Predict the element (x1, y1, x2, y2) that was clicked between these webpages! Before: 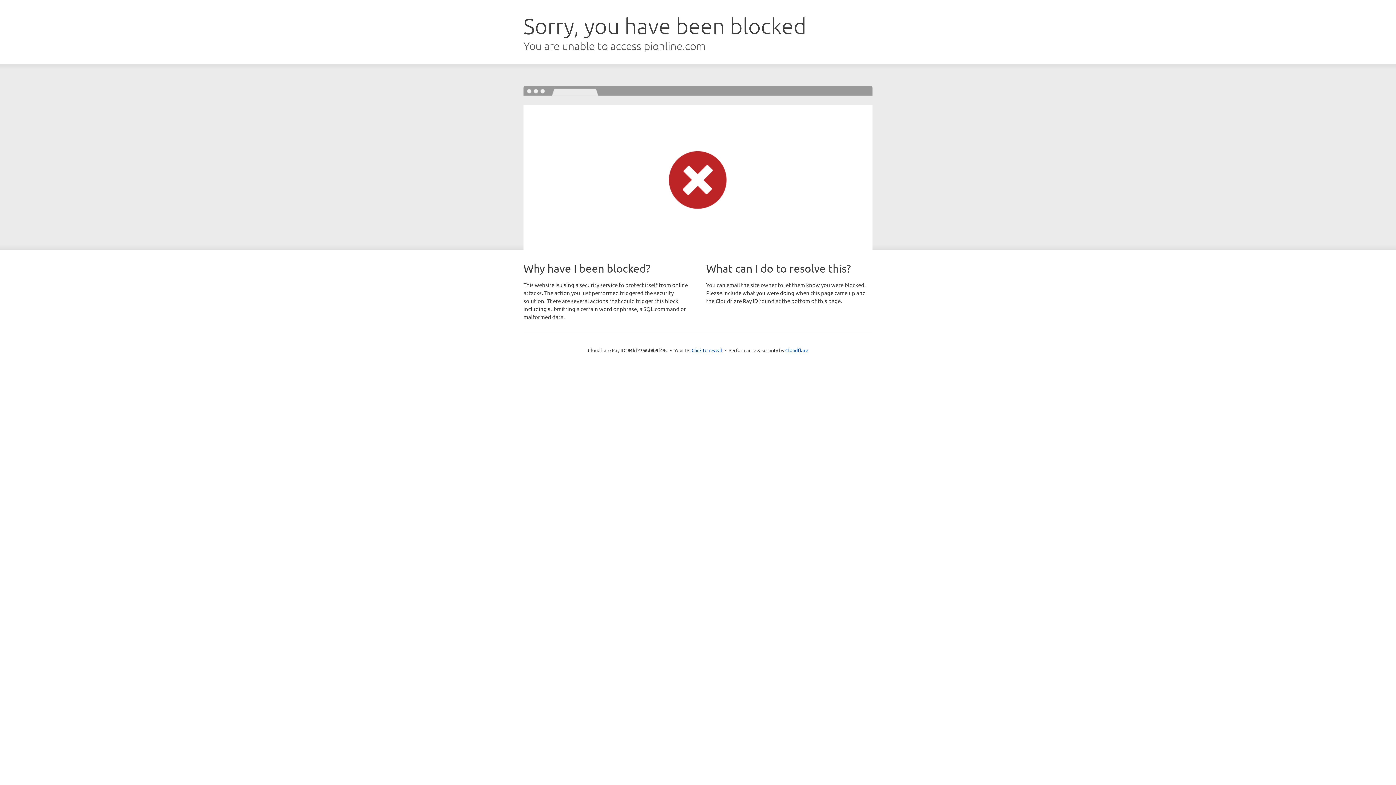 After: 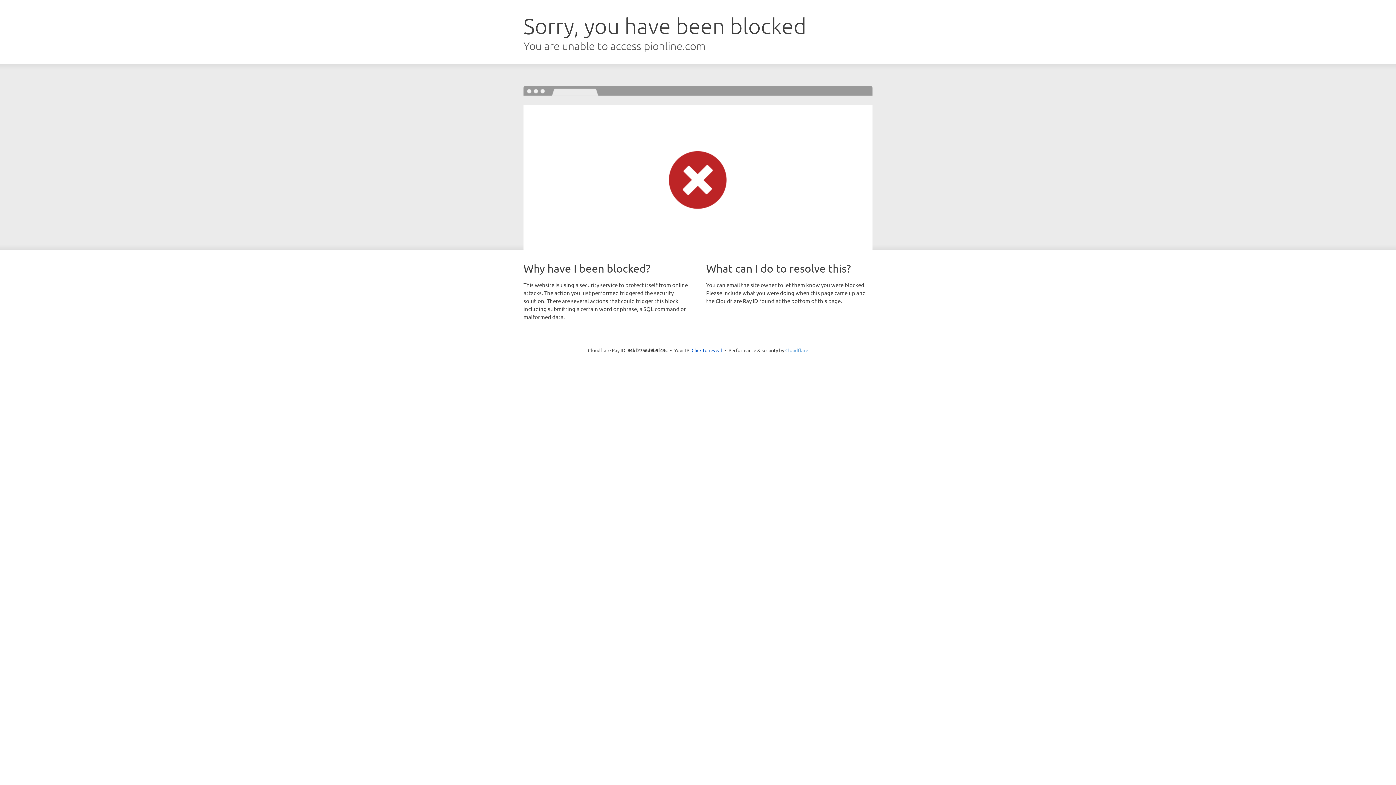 Action: bbox: (785, 347, 808, 353) label: Cloudflare